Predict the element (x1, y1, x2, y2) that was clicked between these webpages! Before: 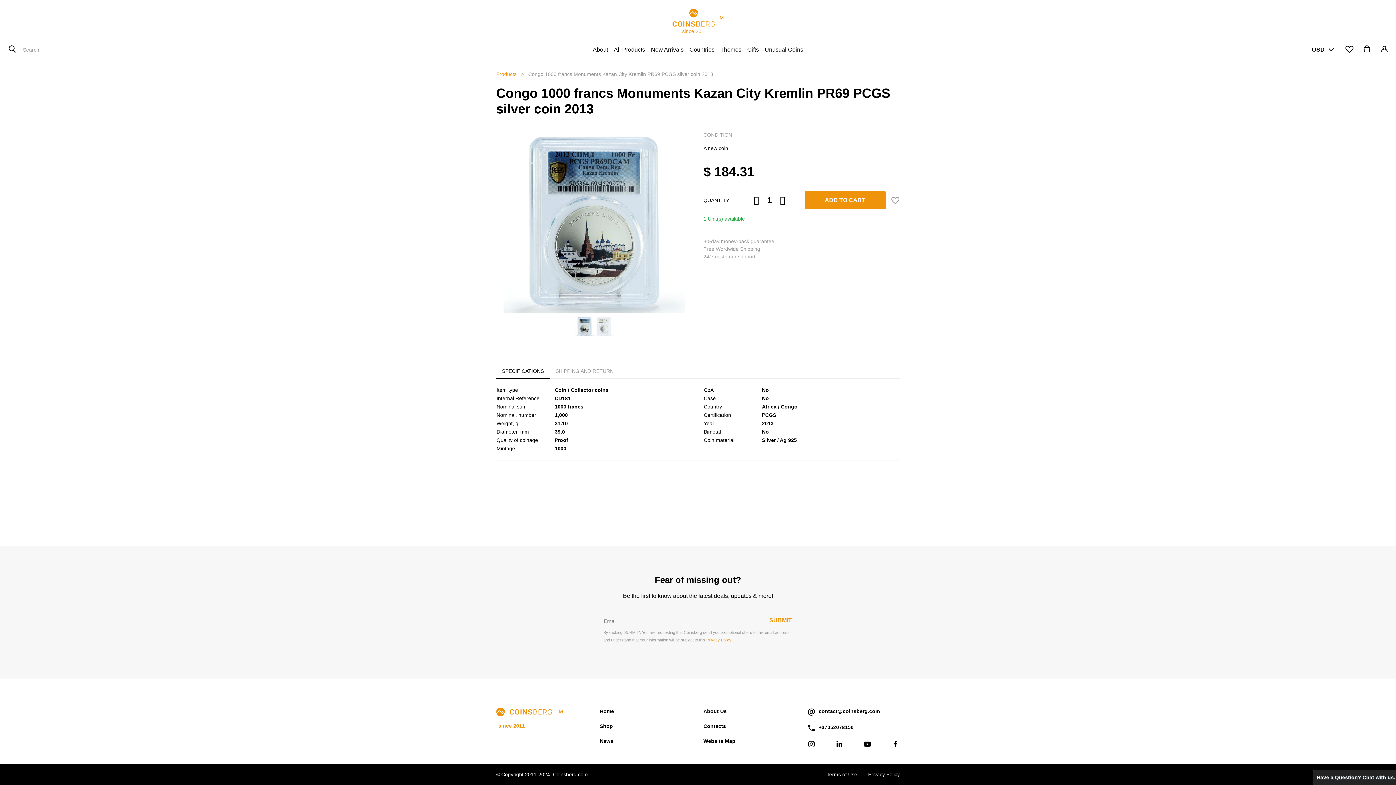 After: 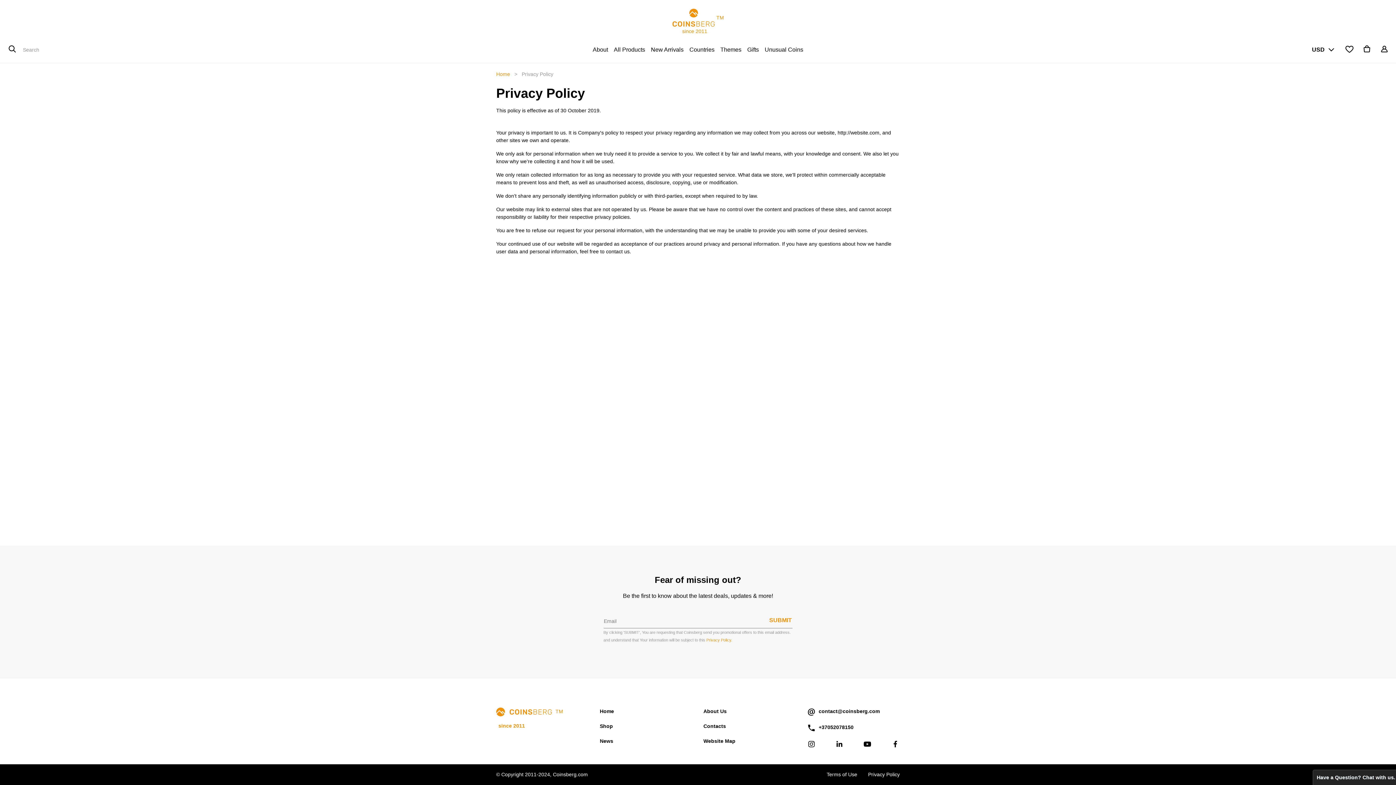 Action: bbox: (868, 772, 900, 777) label: Privacy Policy